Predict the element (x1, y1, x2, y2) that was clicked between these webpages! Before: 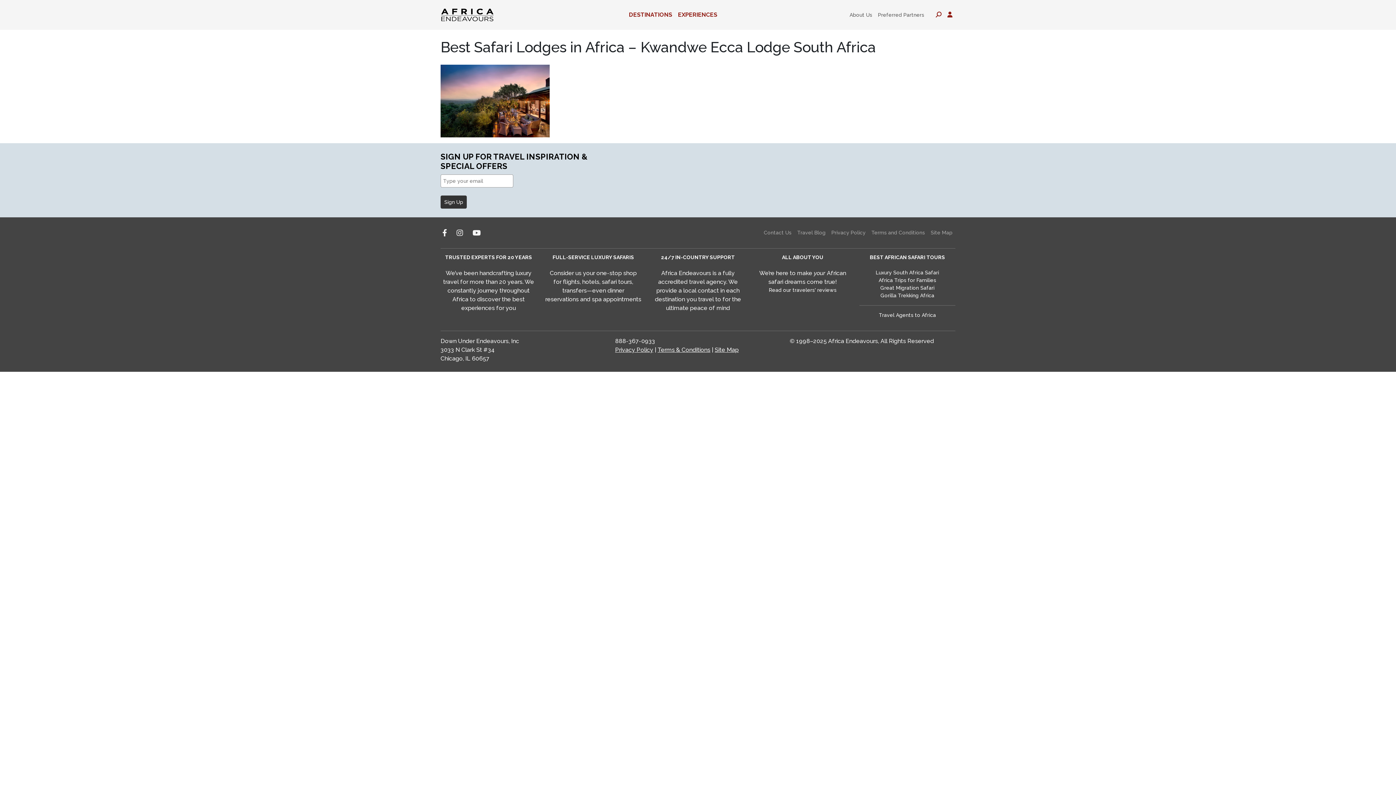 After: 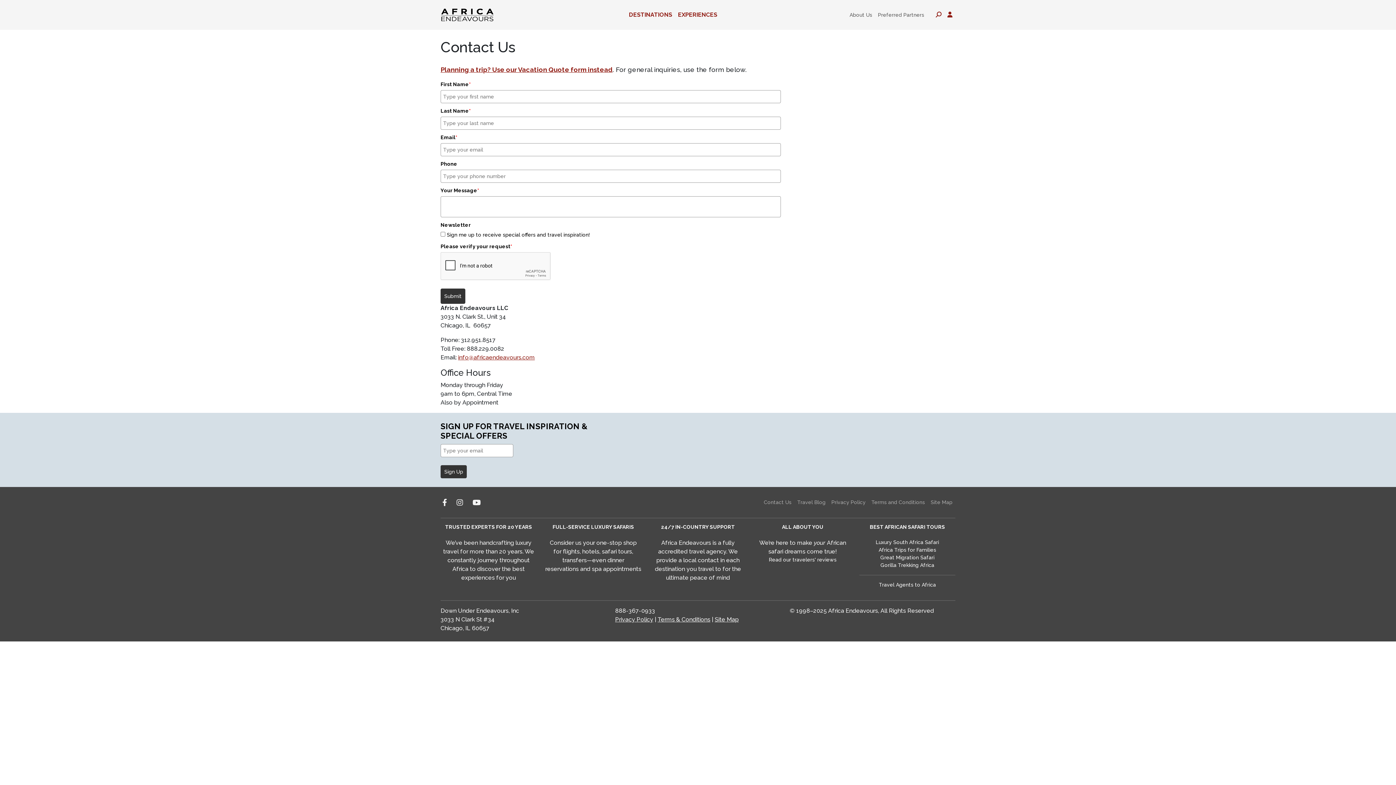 Action: label: Contact Us bbox: (761, 226, 794, 239)